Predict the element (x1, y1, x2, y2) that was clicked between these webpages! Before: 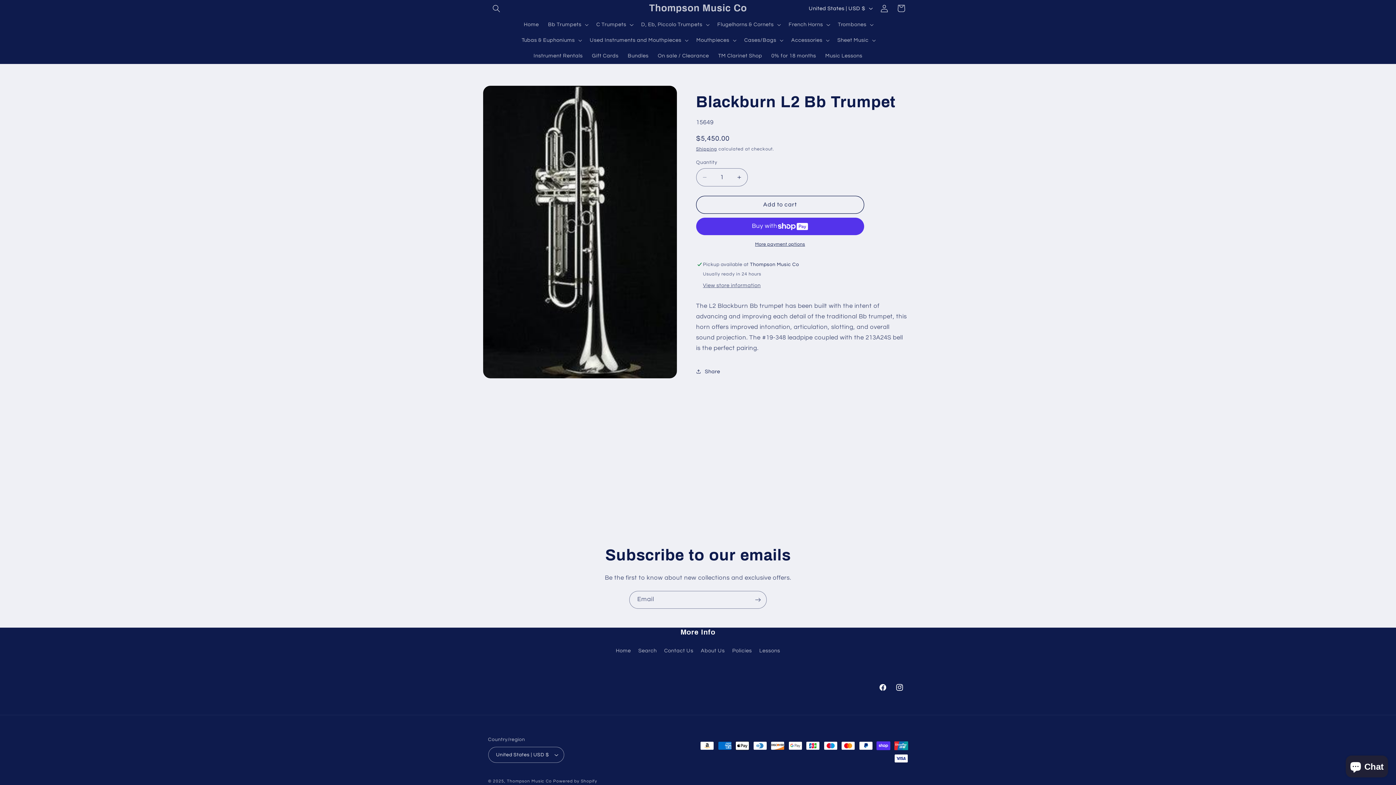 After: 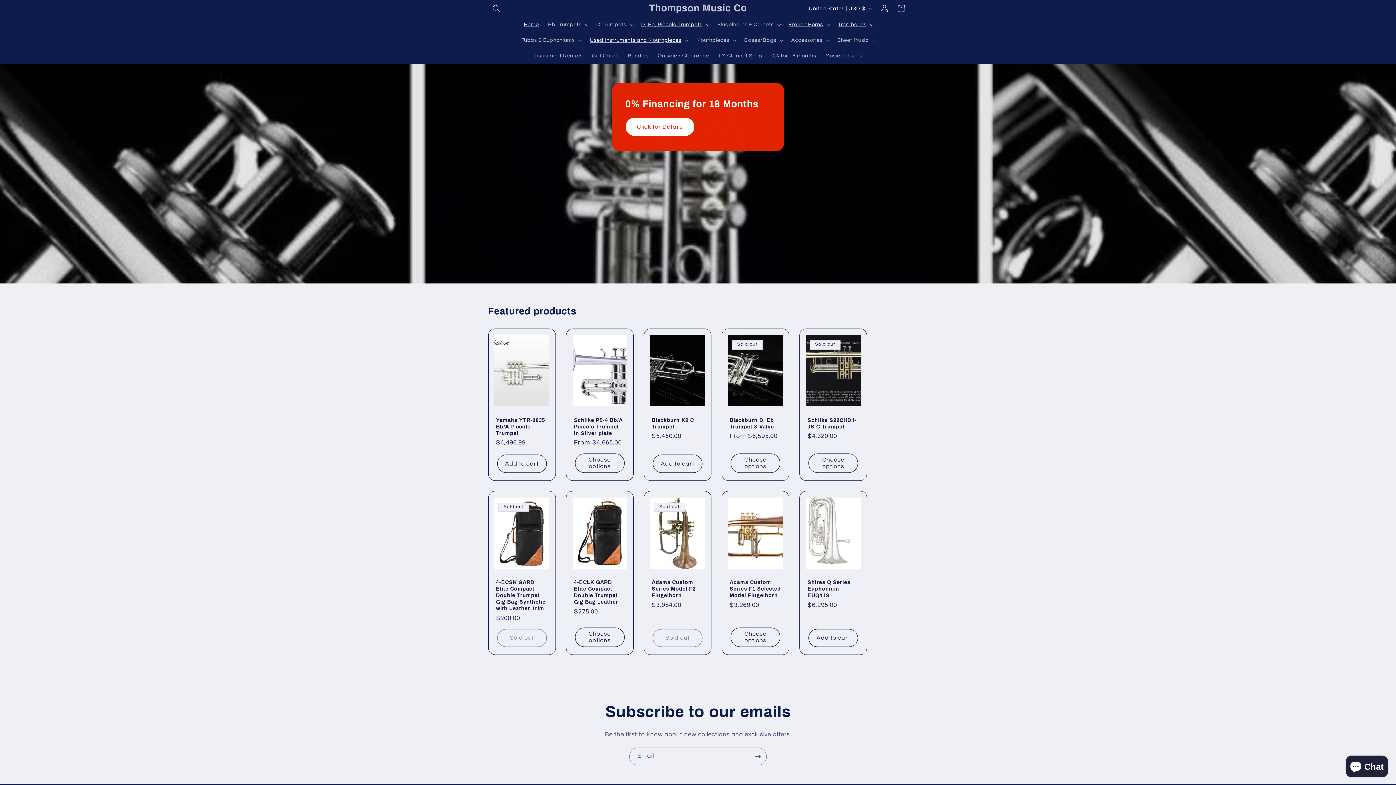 Action: bbox: (507, 779, 551, 783) label: Thompson Music Co